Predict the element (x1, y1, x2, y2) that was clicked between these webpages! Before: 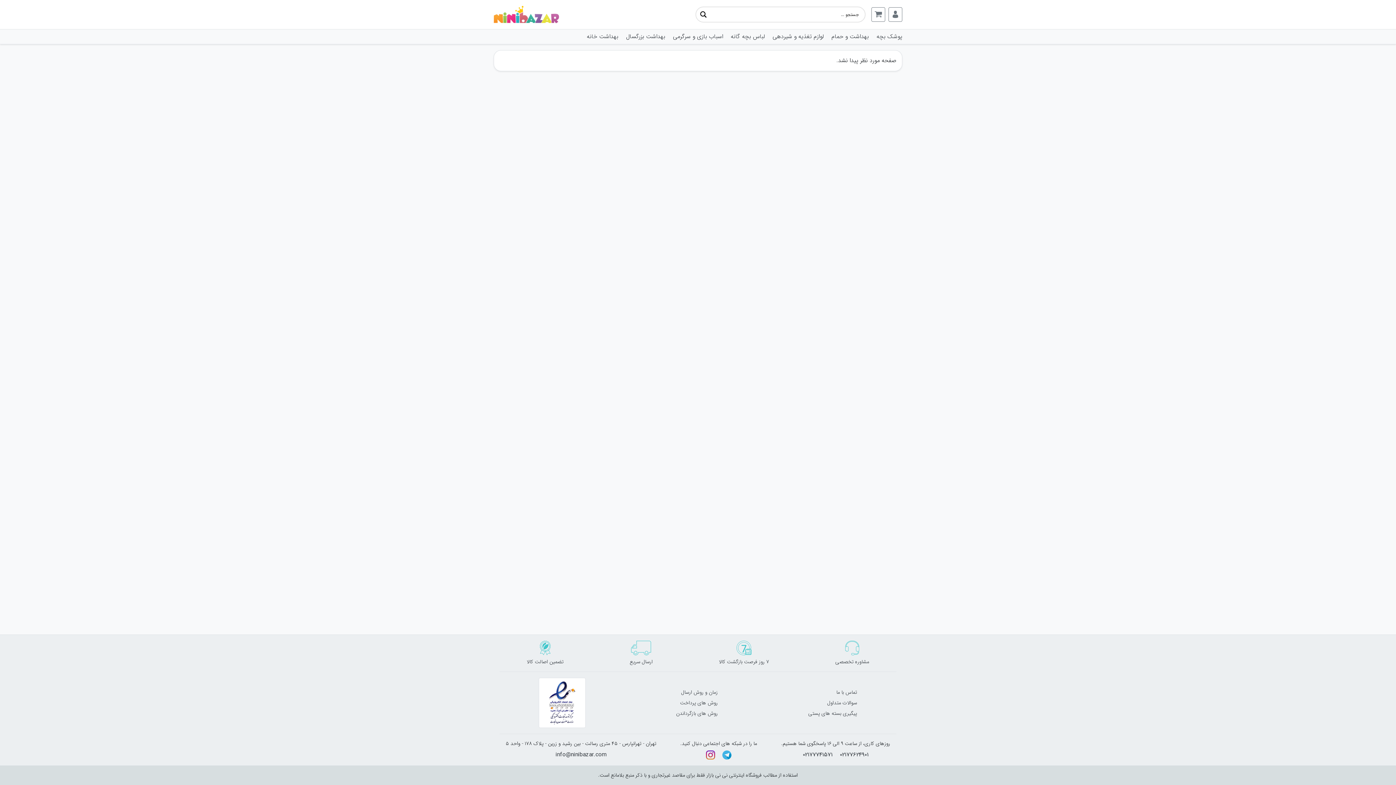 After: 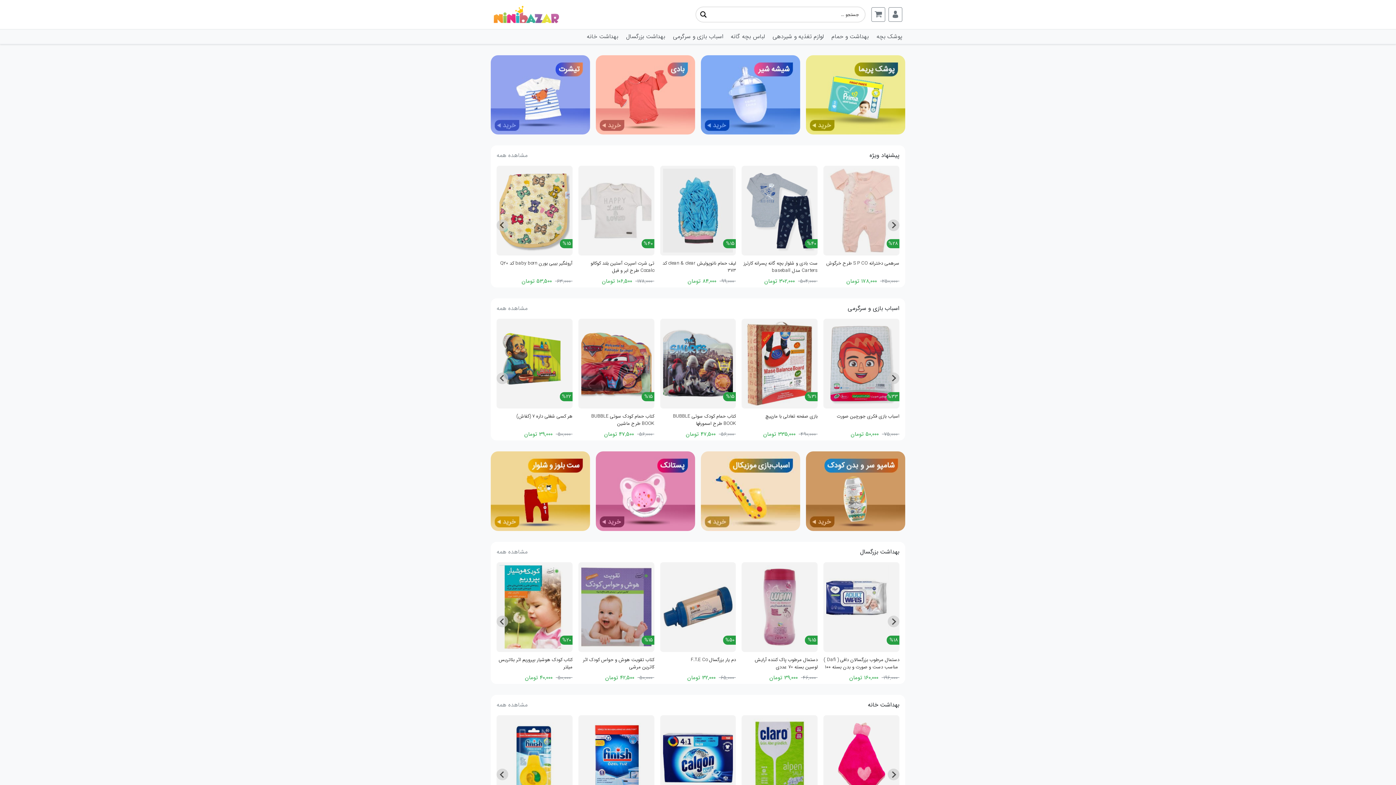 Action: bbox: (493, 9, 559, 18)